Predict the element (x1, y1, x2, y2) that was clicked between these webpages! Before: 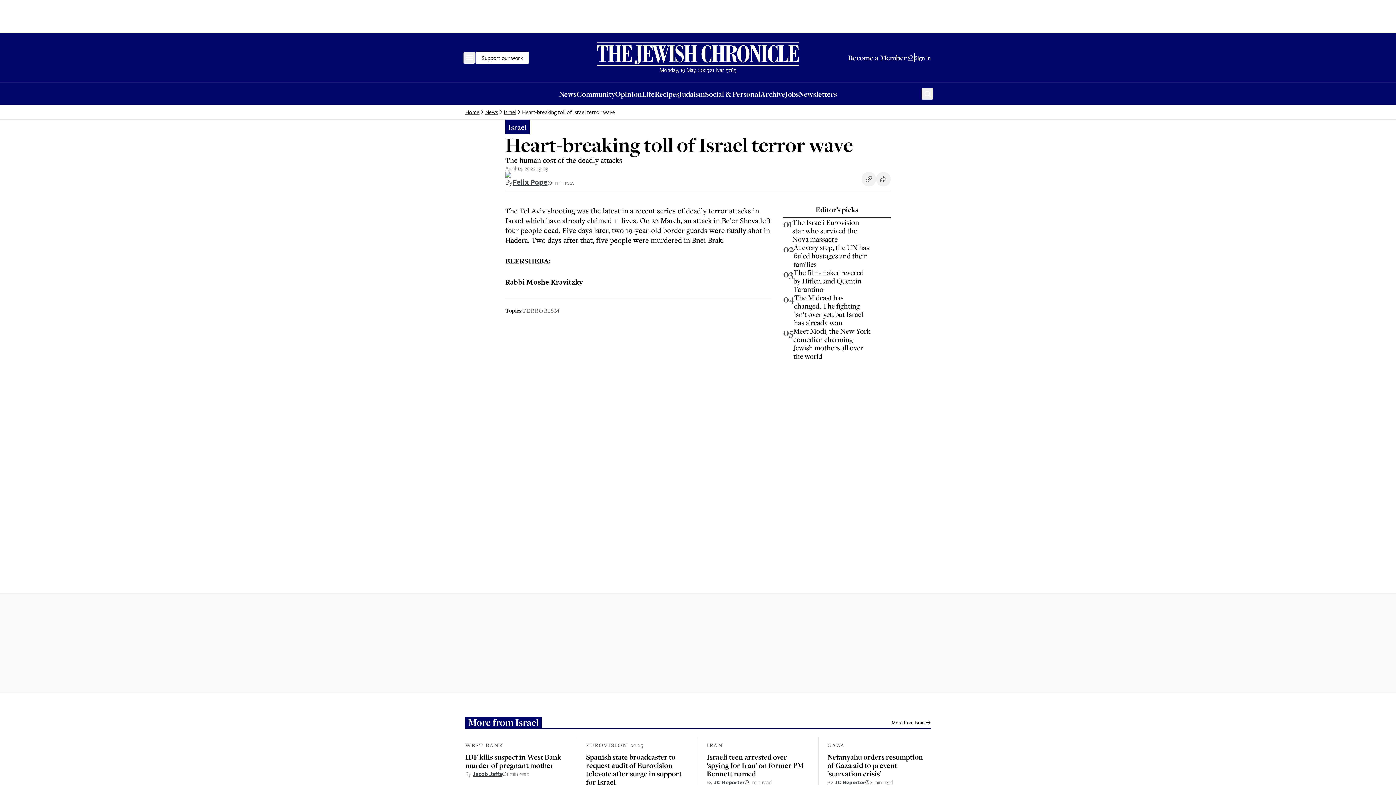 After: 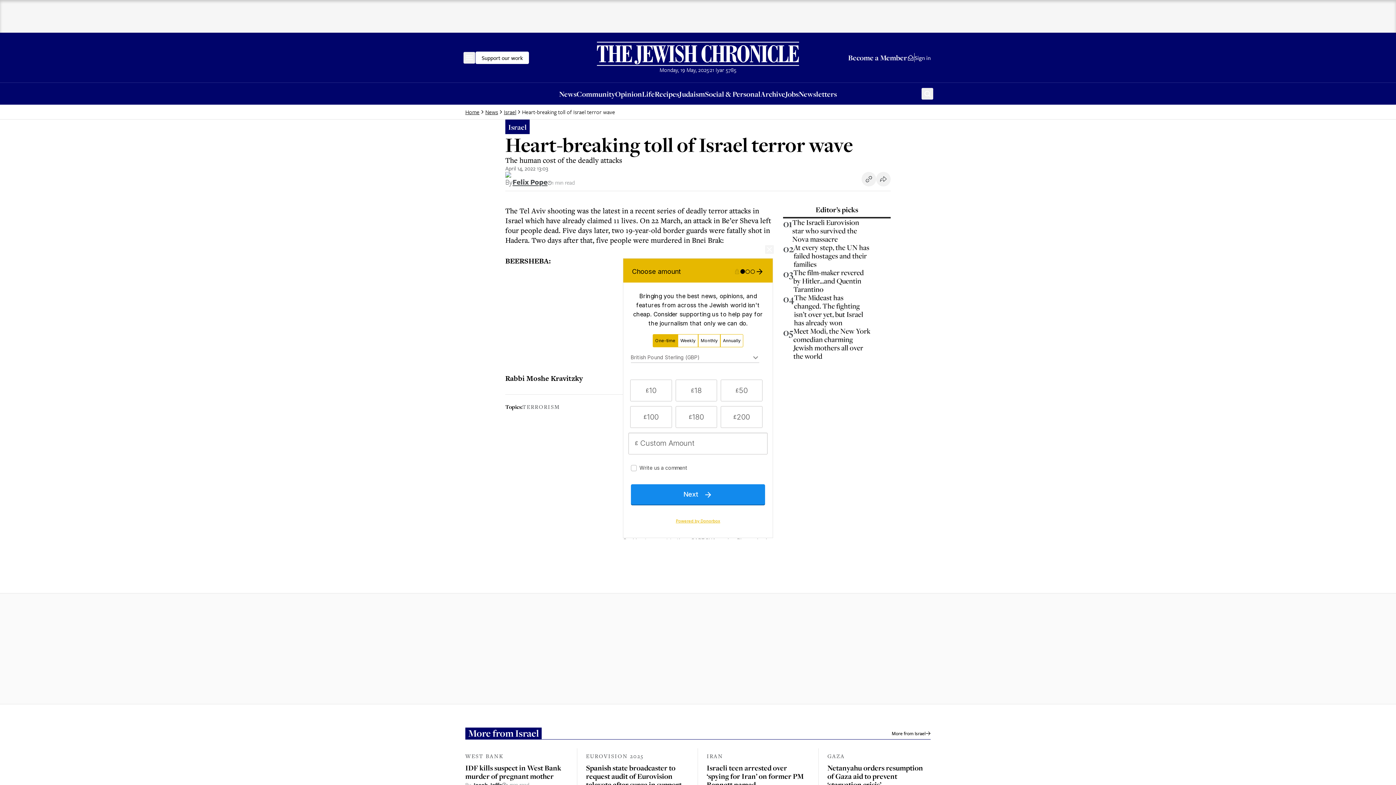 Action: label: Support our work bbox: (475, 51, 529, 63)